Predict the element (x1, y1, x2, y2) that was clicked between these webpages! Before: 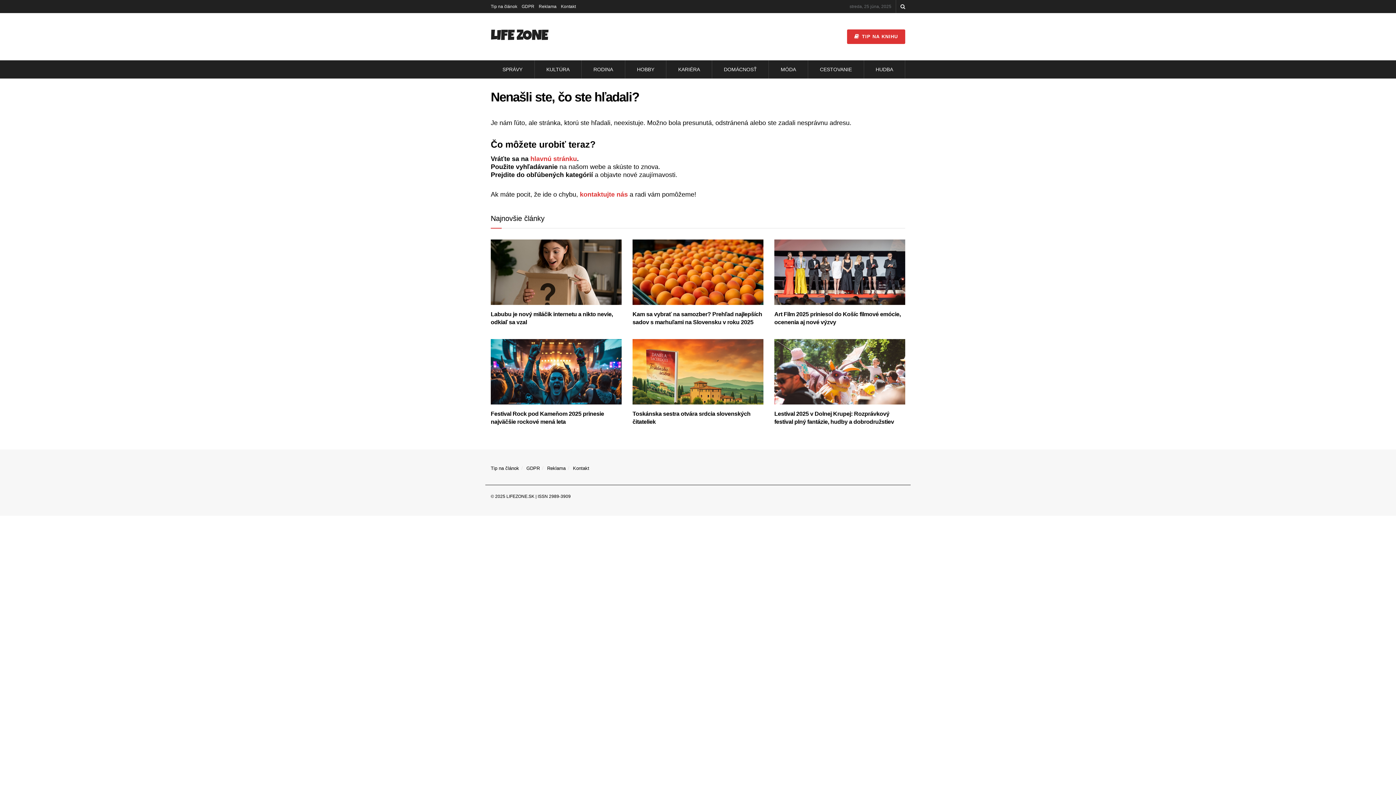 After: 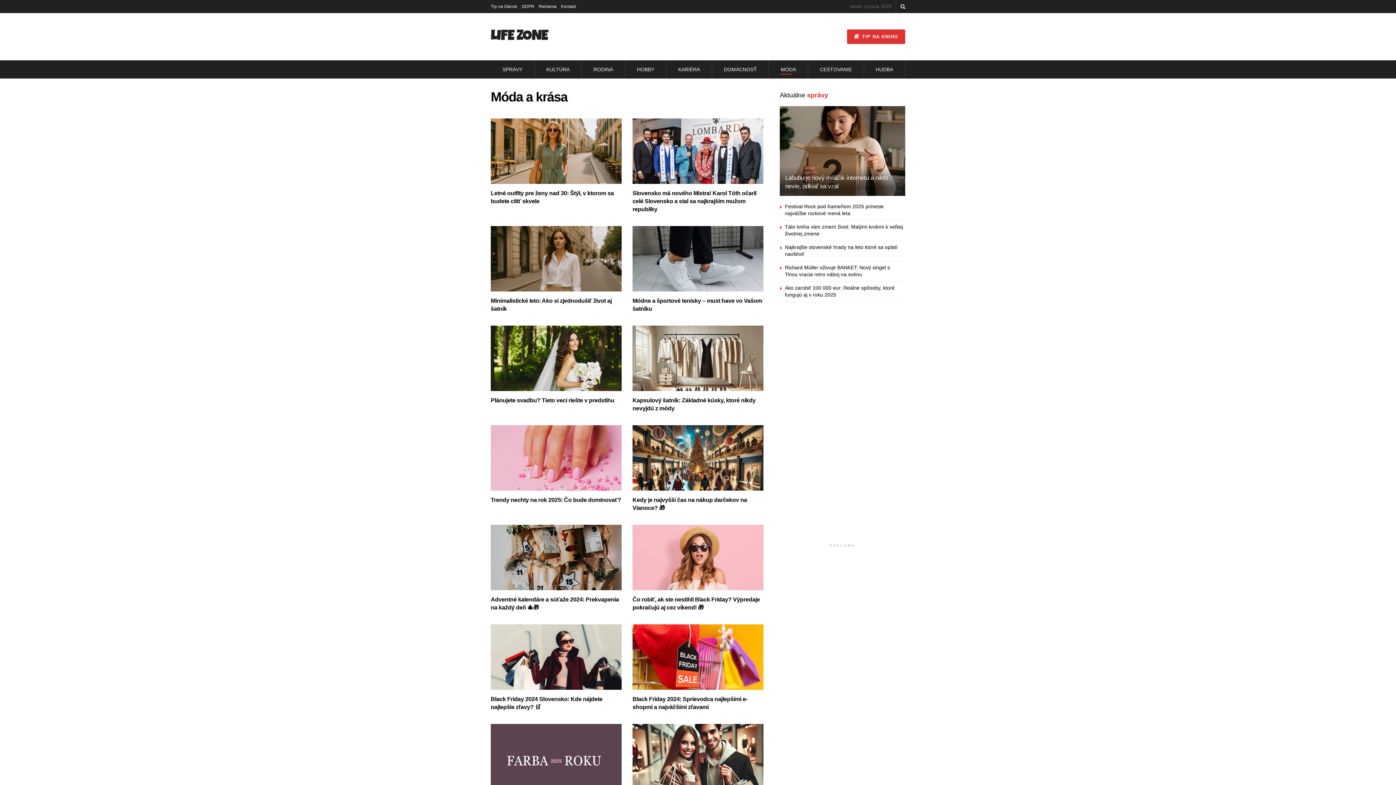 Action: bbox: (780, 64, 796, 74) label: MÓDA